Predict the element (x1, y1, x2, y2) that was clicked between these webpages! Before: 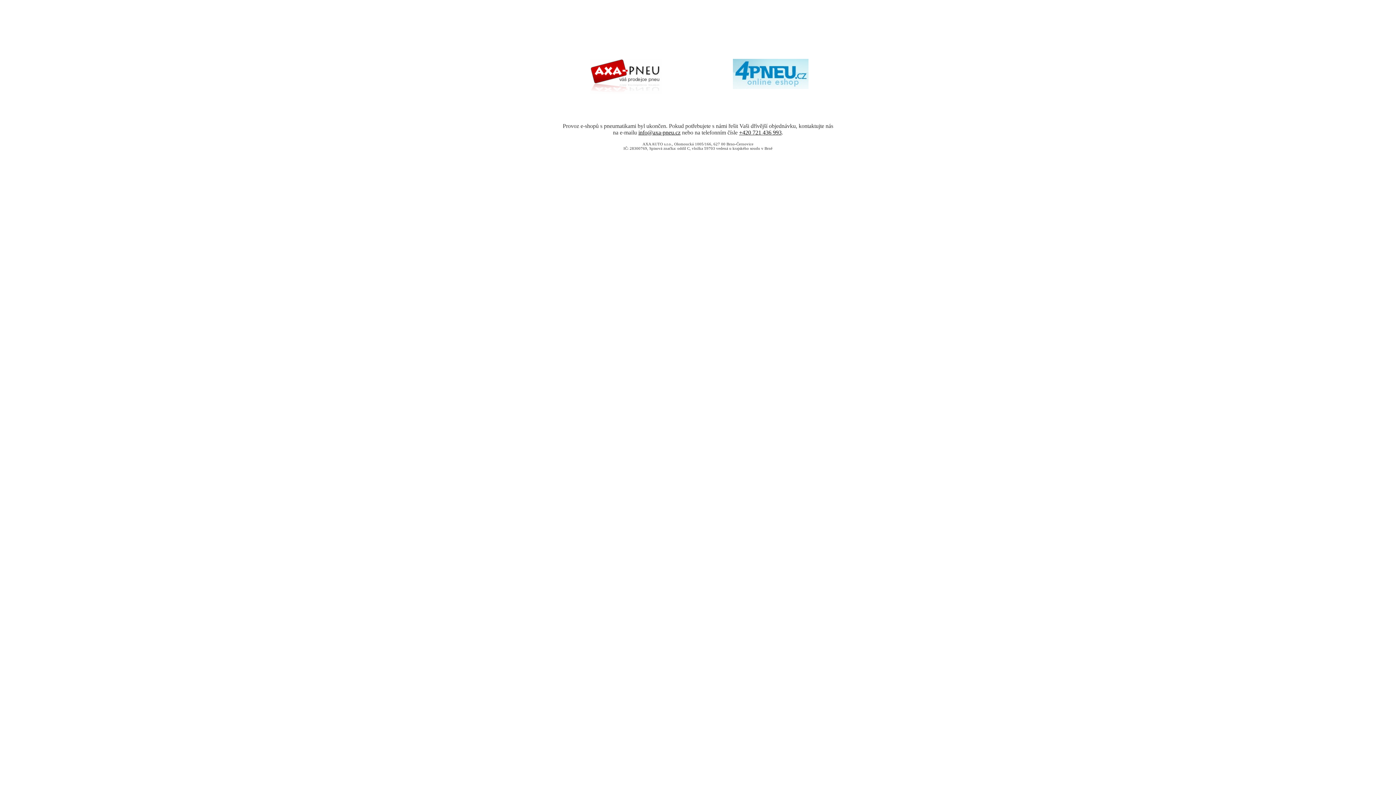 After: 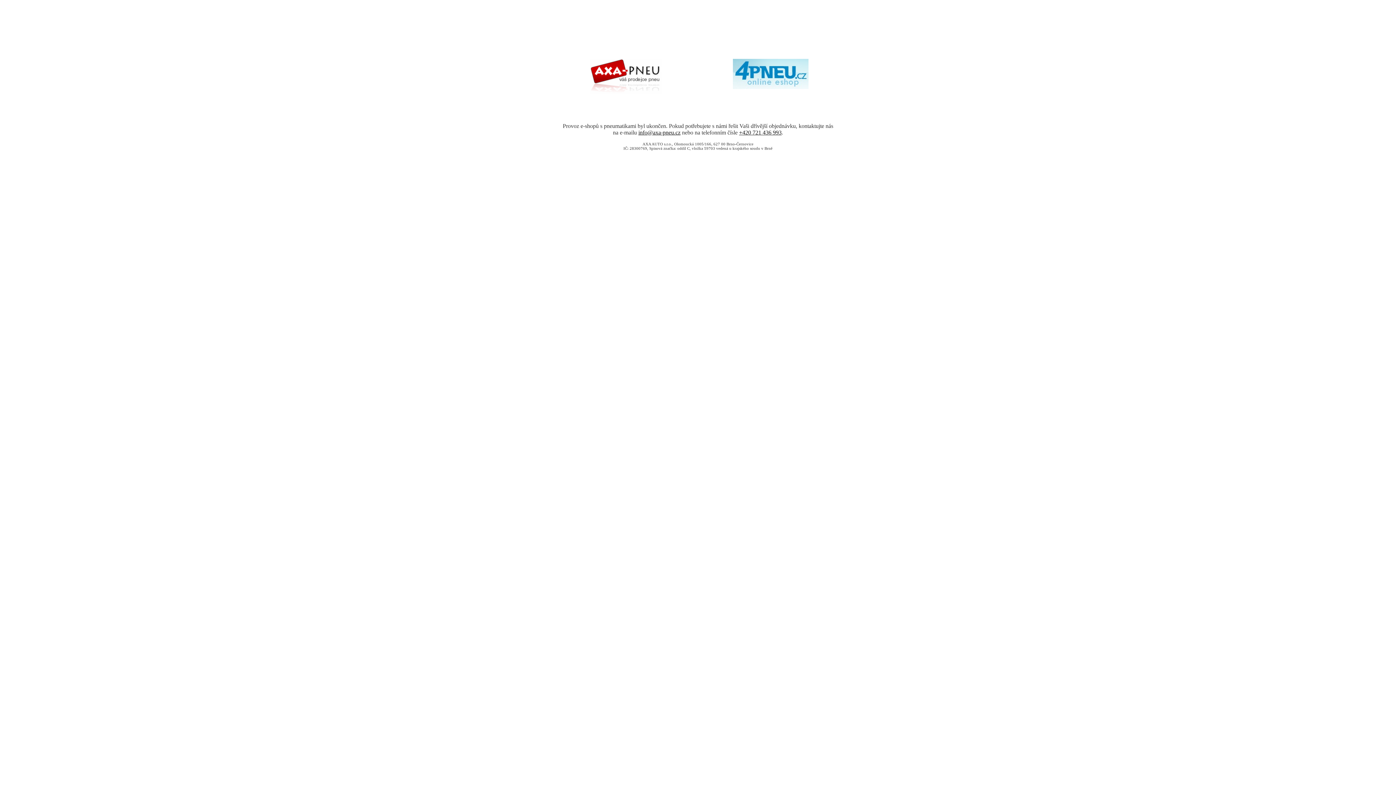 Action: bbox: (739, 129, 781, 135) label: +420 721 436 993